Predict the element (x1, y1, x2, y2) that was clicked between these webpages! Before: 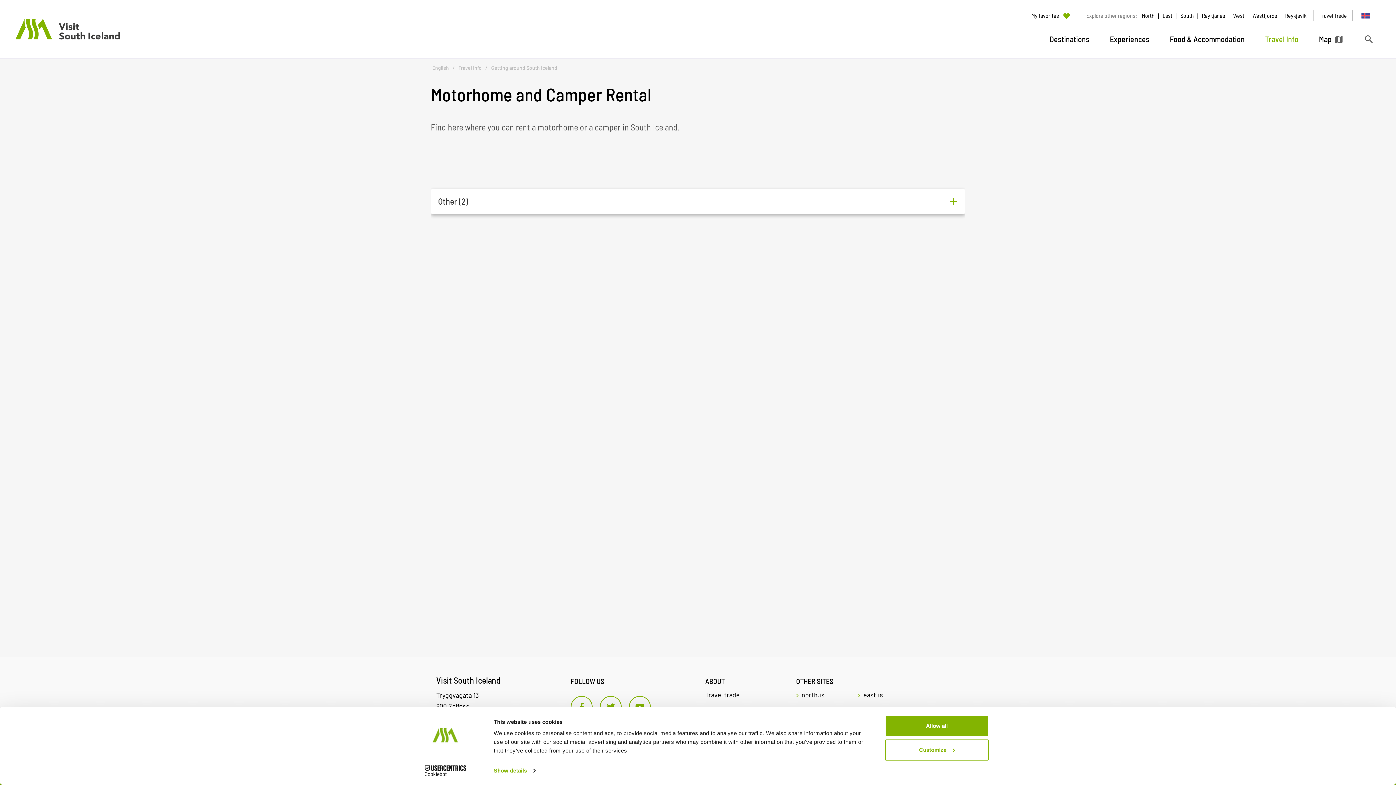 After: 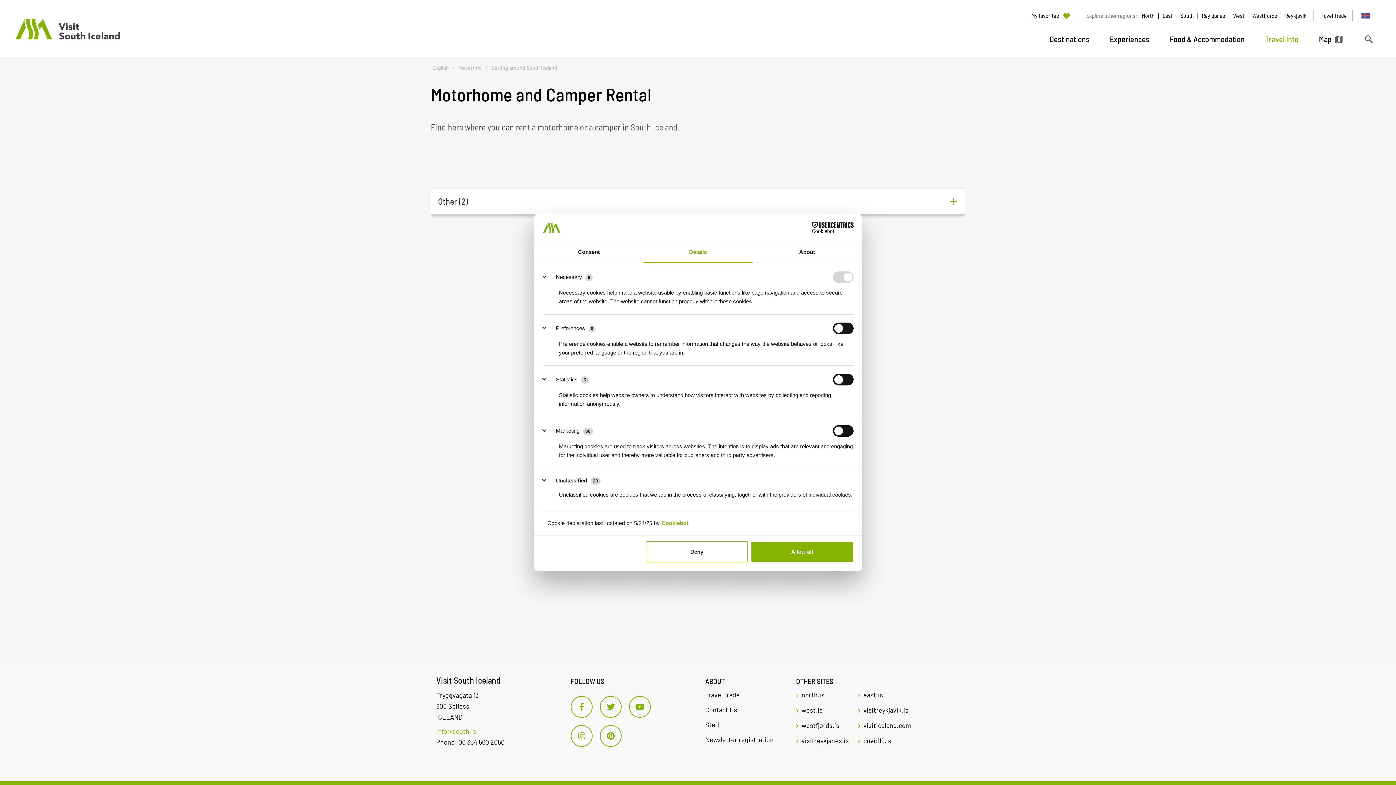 Action: bbox: (493, 765, 535, 776) label: Show details